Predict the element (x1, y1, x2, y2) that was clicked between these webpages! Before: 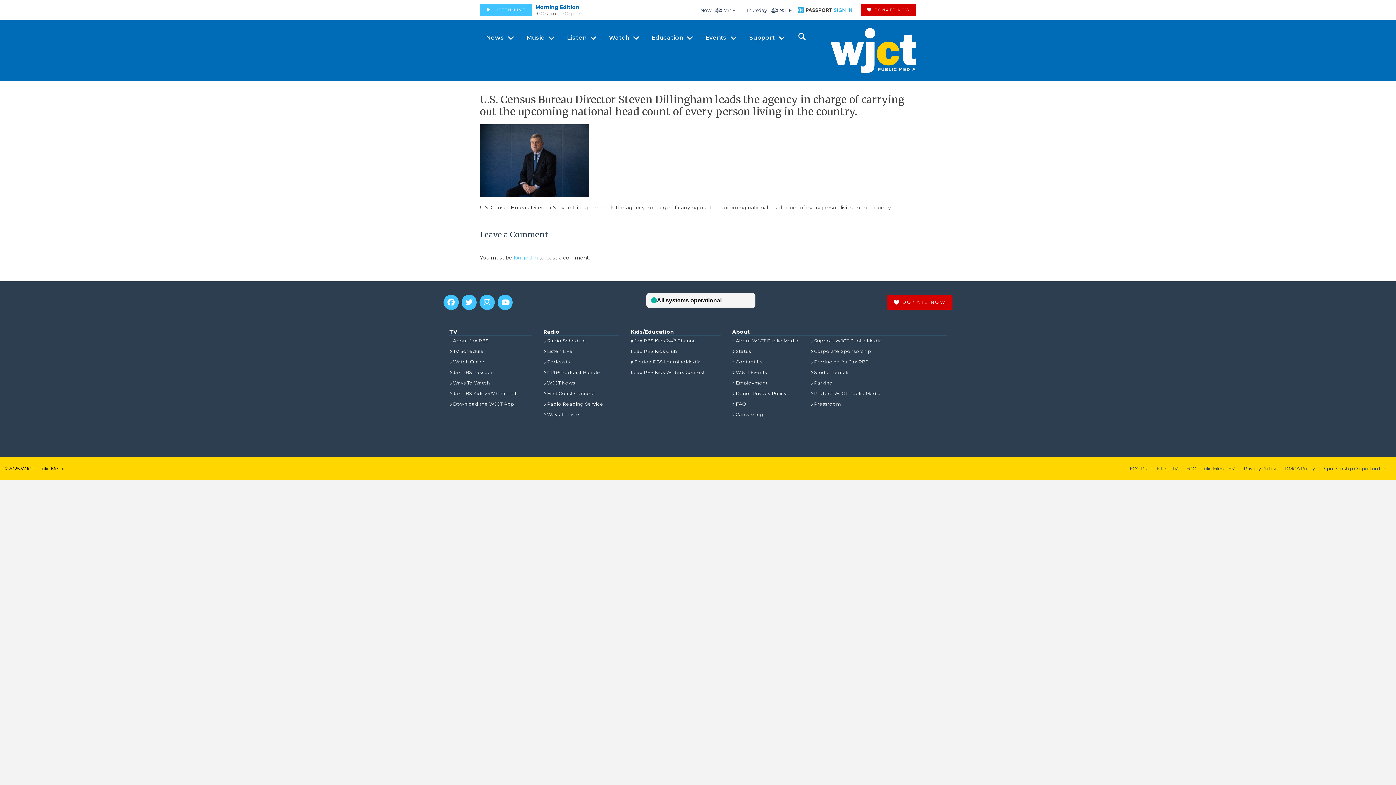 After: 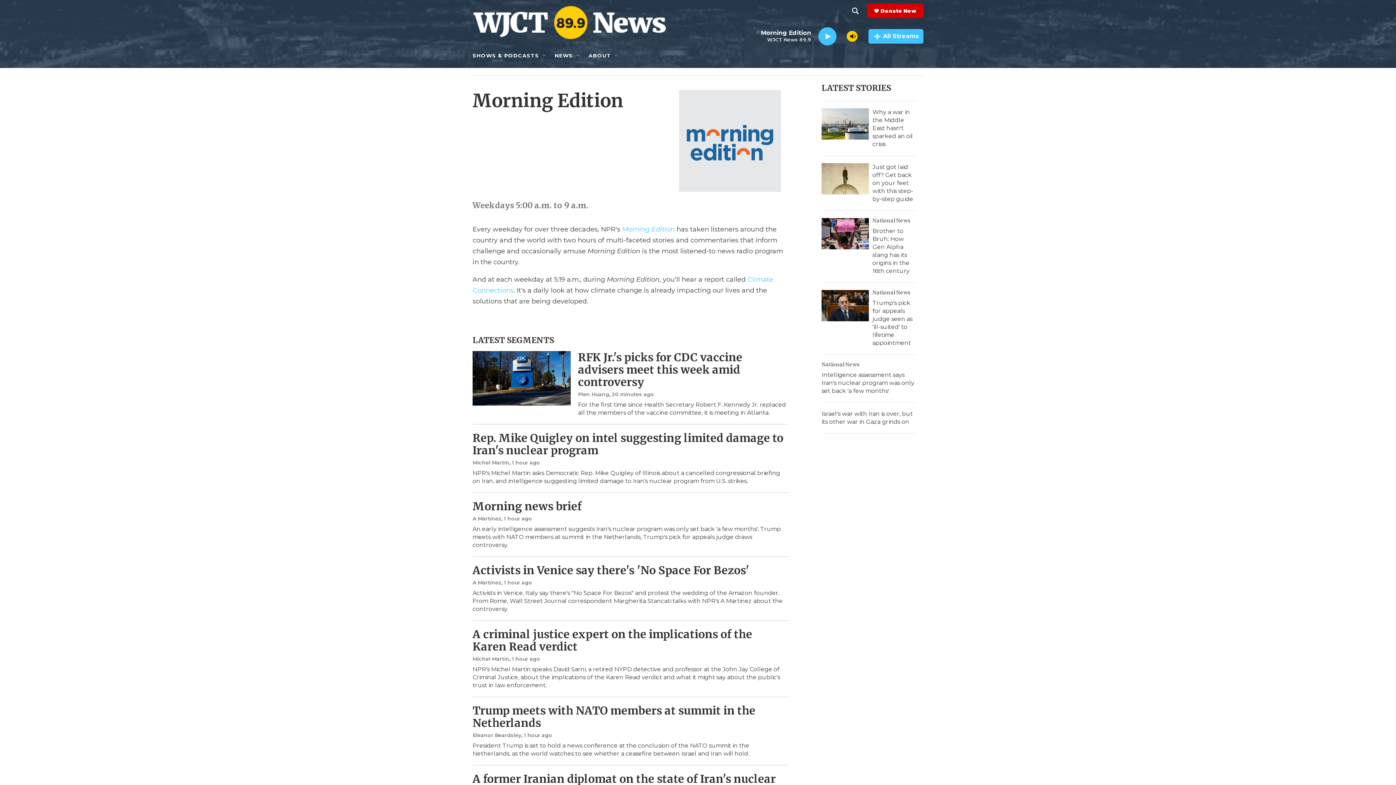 Action: bbox: (535, 4, 579, 10) label: Morning Edition